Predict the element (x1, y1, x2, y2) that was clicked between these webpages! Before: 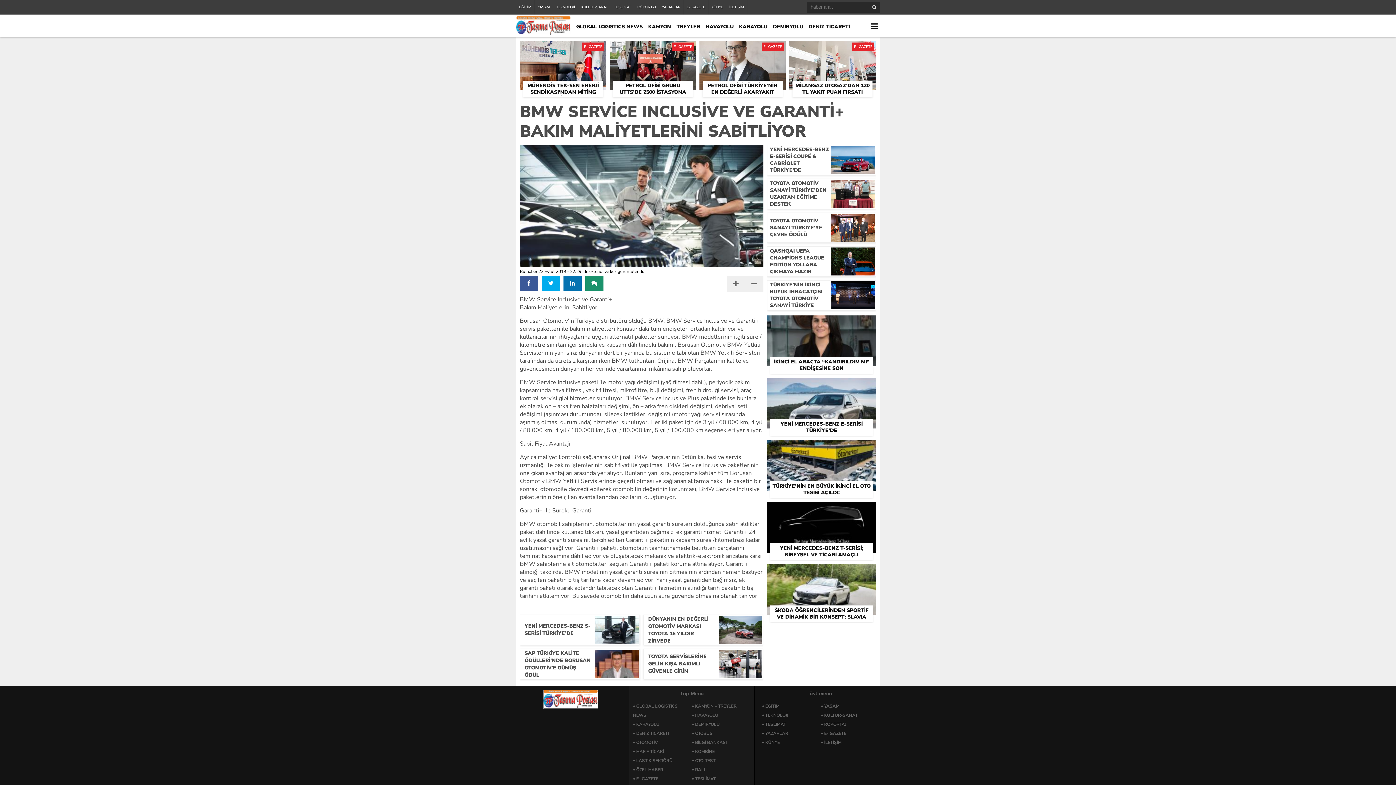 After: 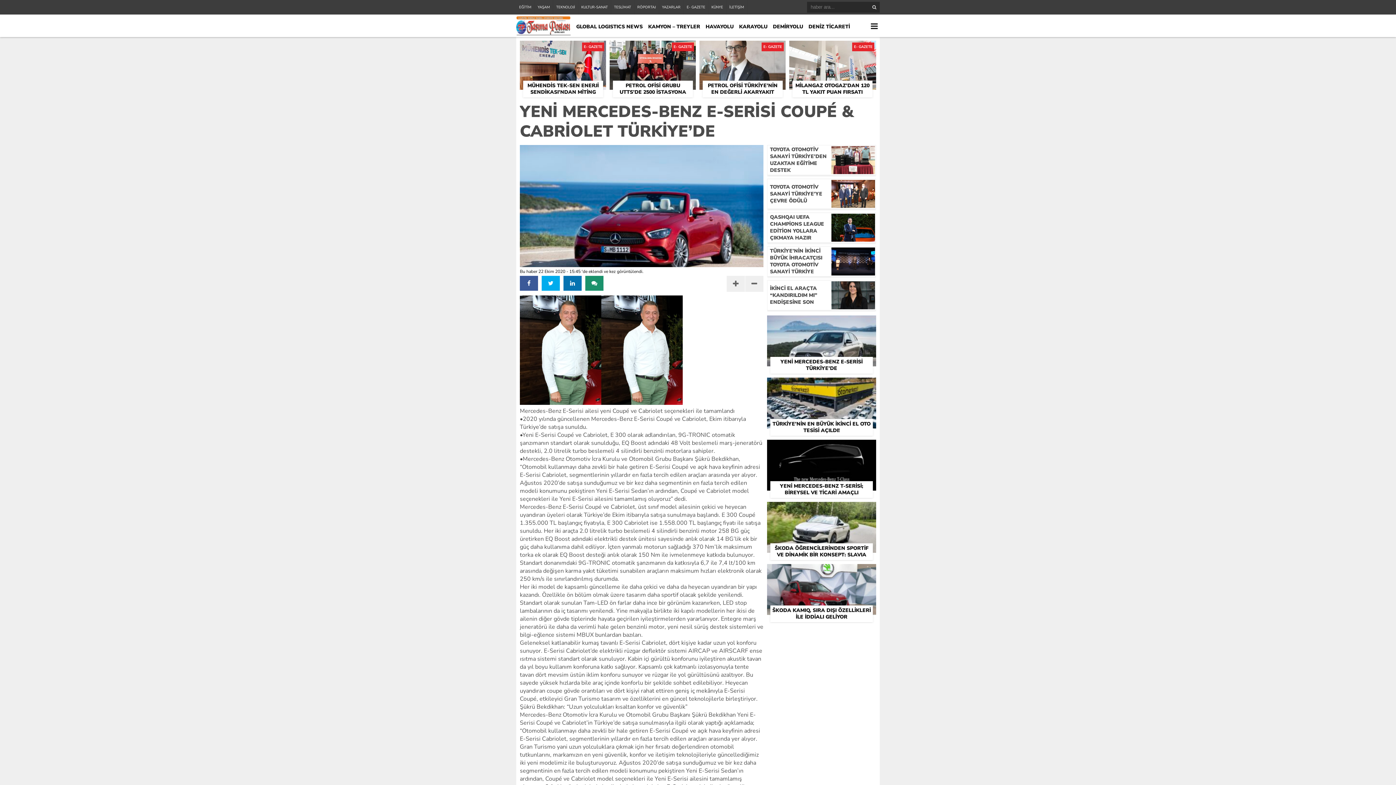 Action: label: YENİ MERCEDES-BENZ E-SERİSİ COUPÉ & CABRİOLET TÜRKİYE’DE bbox: (768, 146, 875, 174)